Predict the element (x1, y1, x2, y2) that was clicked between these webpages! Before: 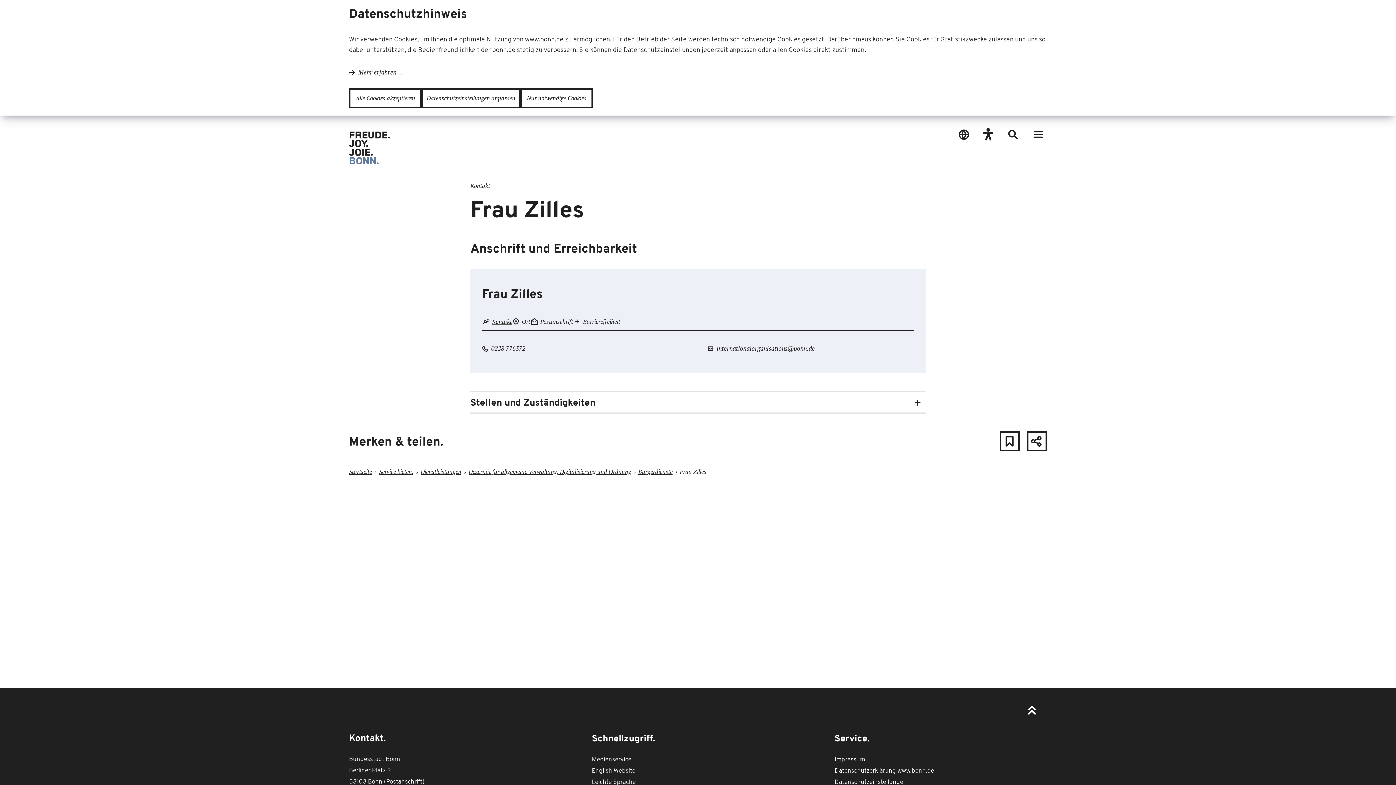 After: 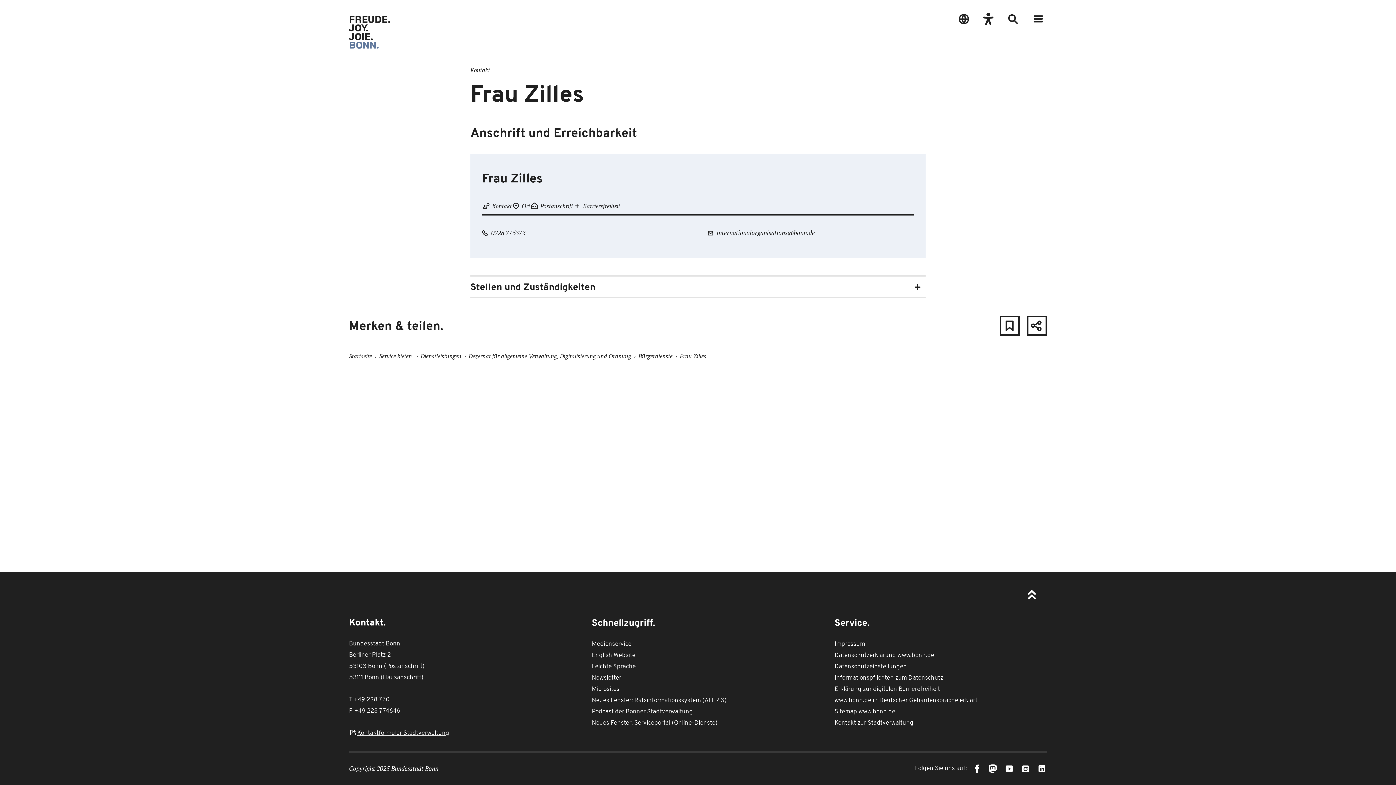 Action: label: Nur notwendige Cookies bbox: (520, 88, 593, 108)